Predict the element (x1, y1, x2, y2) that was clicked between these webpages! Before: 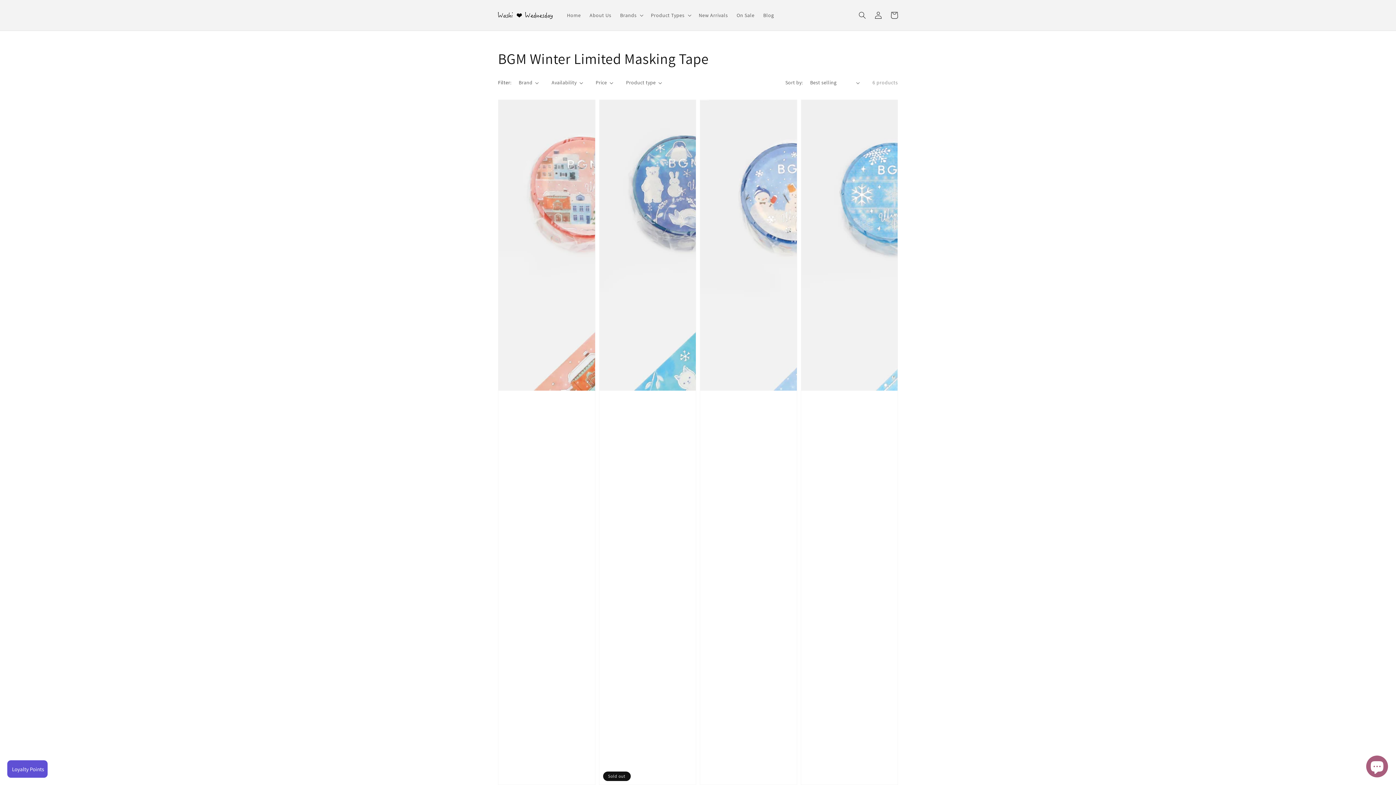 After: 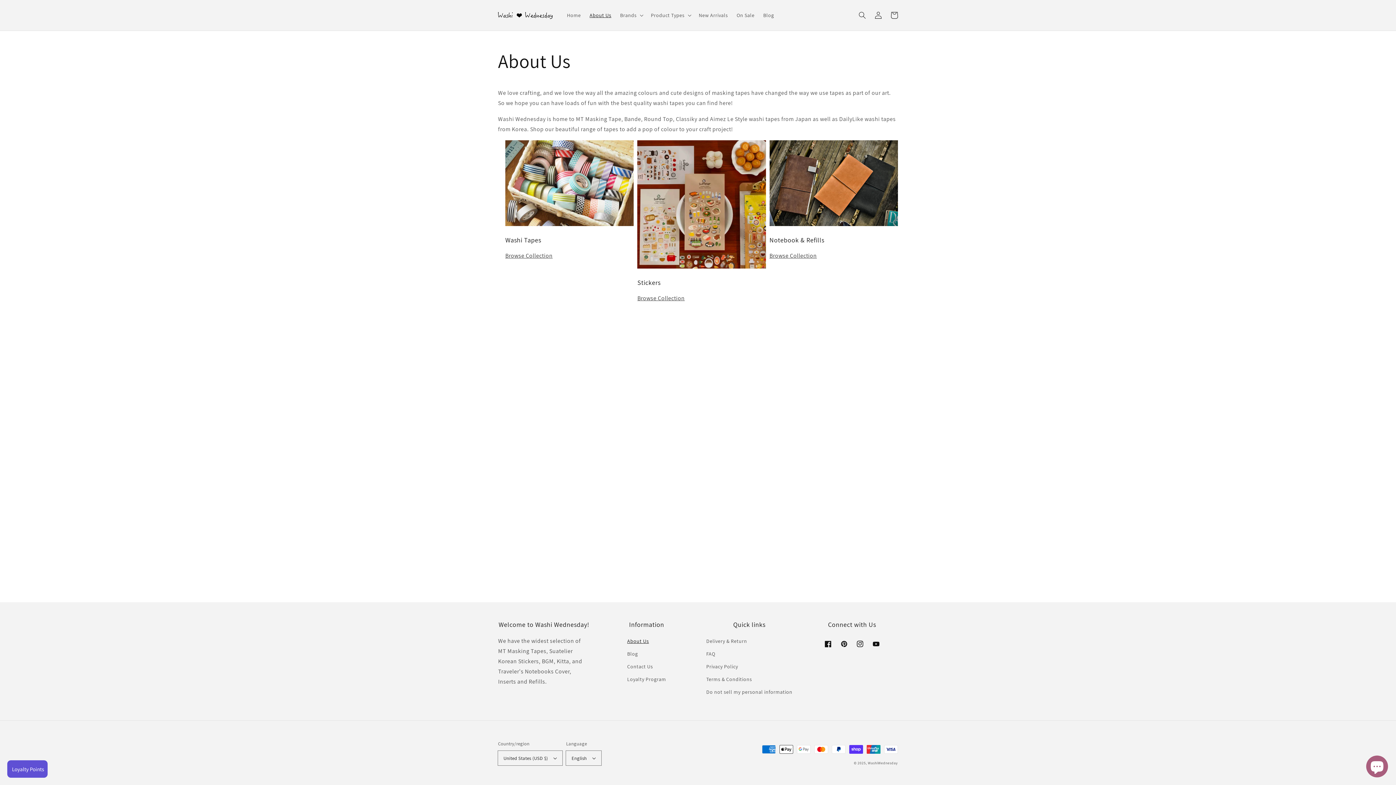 Action: bbox: (585, 7, 615, 22) label: About Us